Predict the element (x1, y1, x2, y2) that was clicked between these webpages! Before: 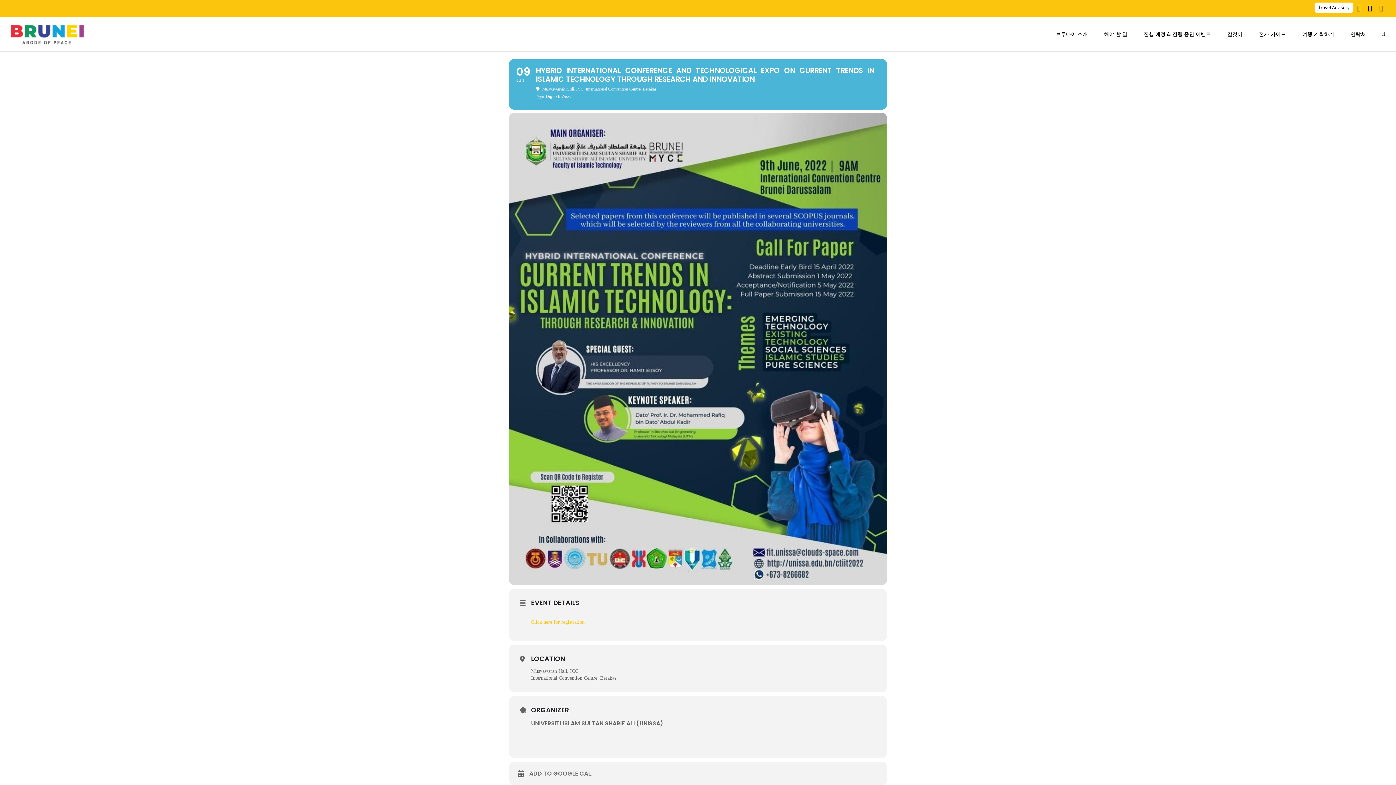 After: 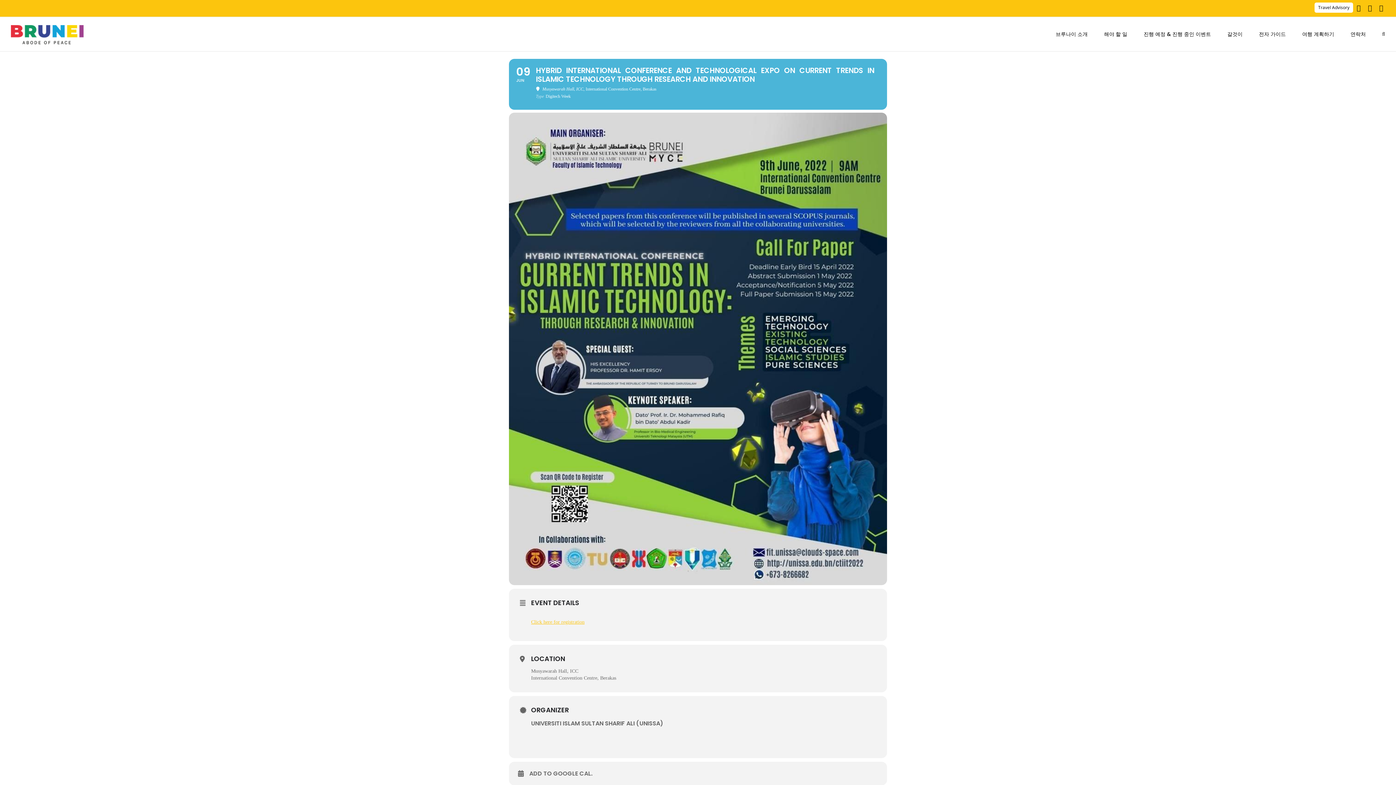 Action: label: Click here for registration bbox: (531, 619, 584, 625)